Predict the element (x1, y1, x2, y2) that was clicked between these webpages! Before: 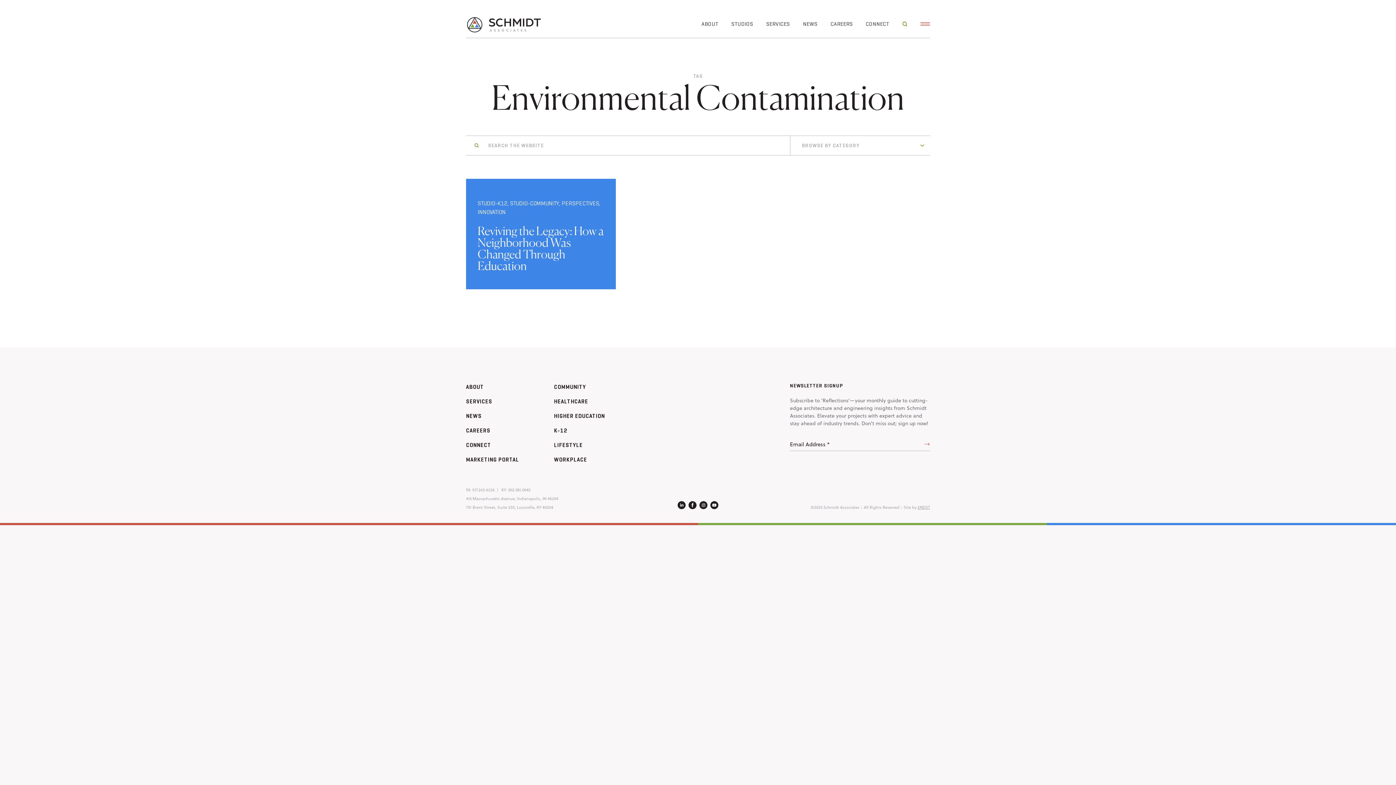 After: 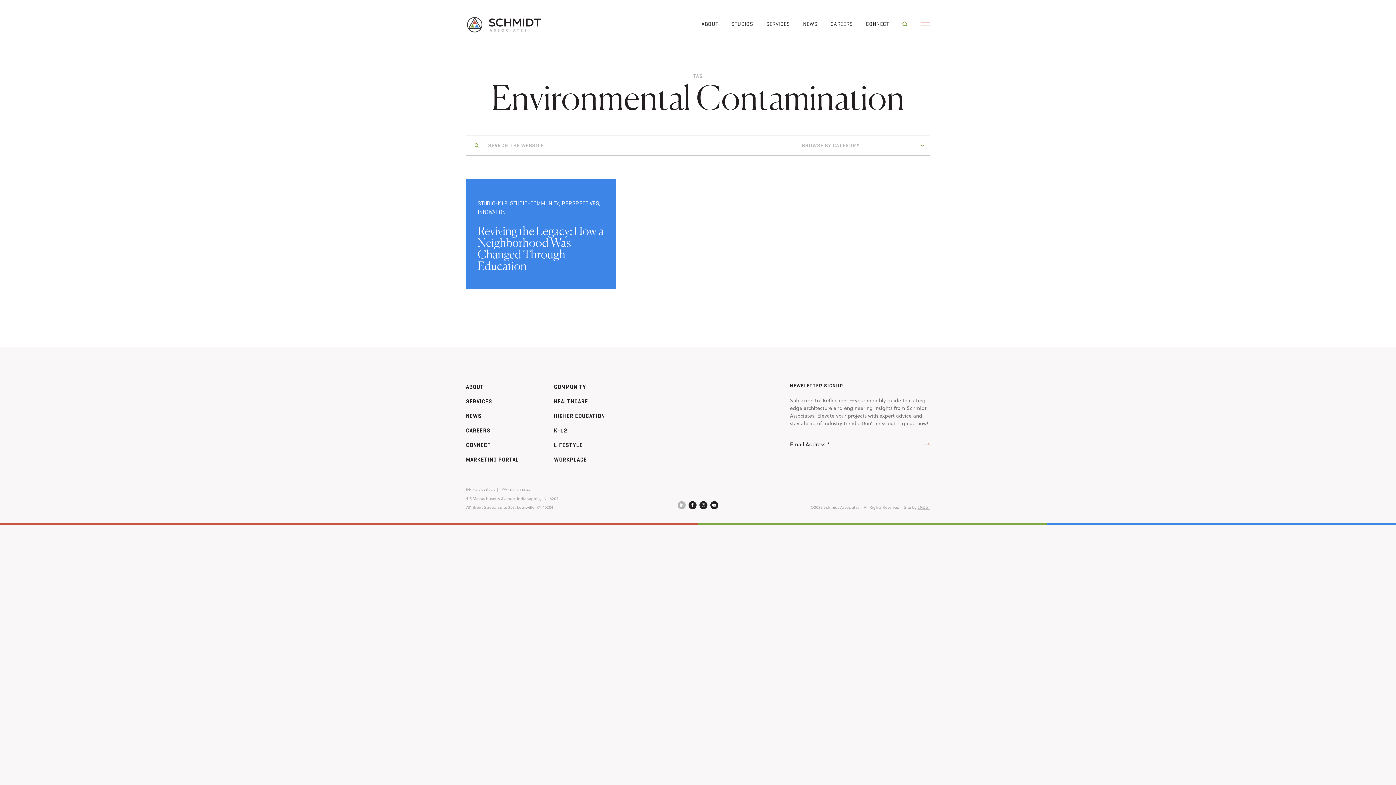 Action: bbox: (677, 500, 685, 508)